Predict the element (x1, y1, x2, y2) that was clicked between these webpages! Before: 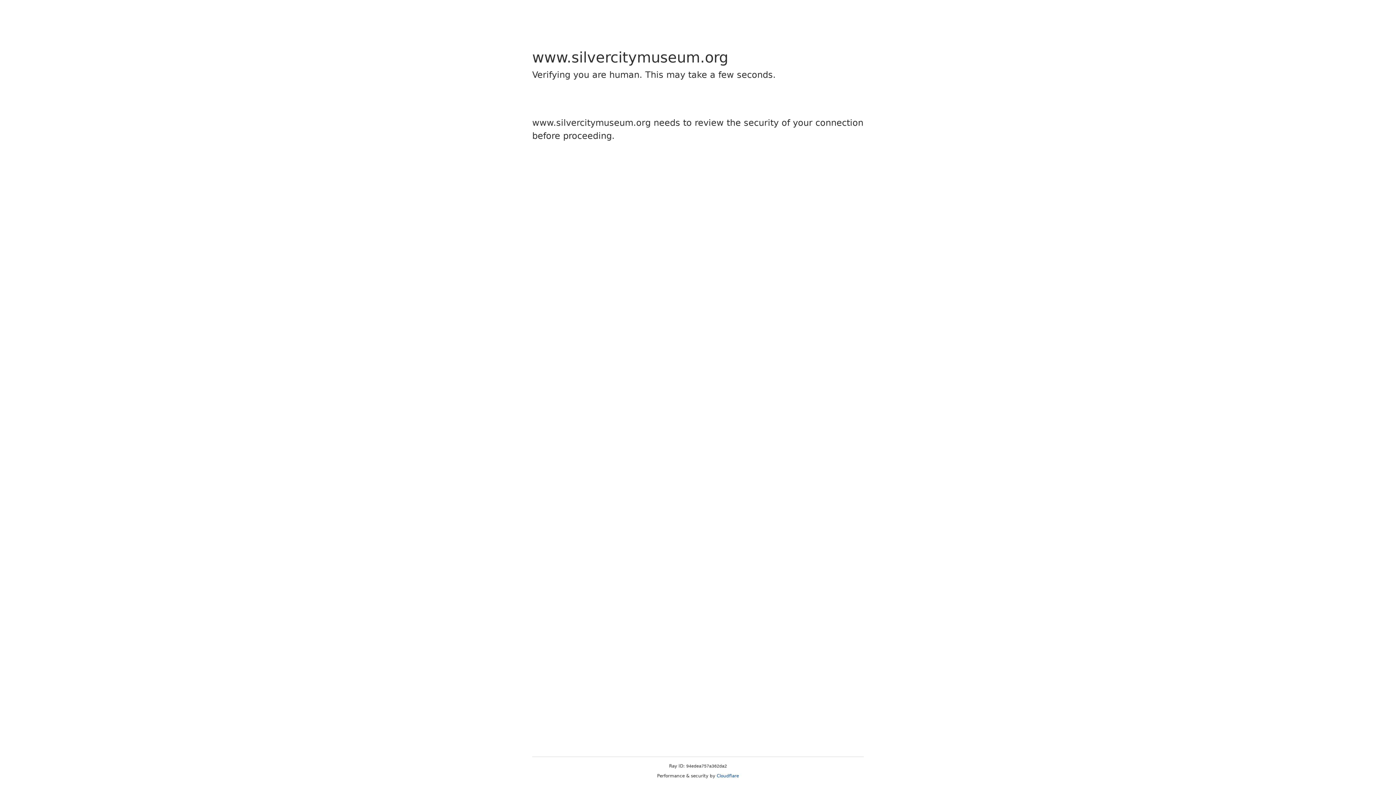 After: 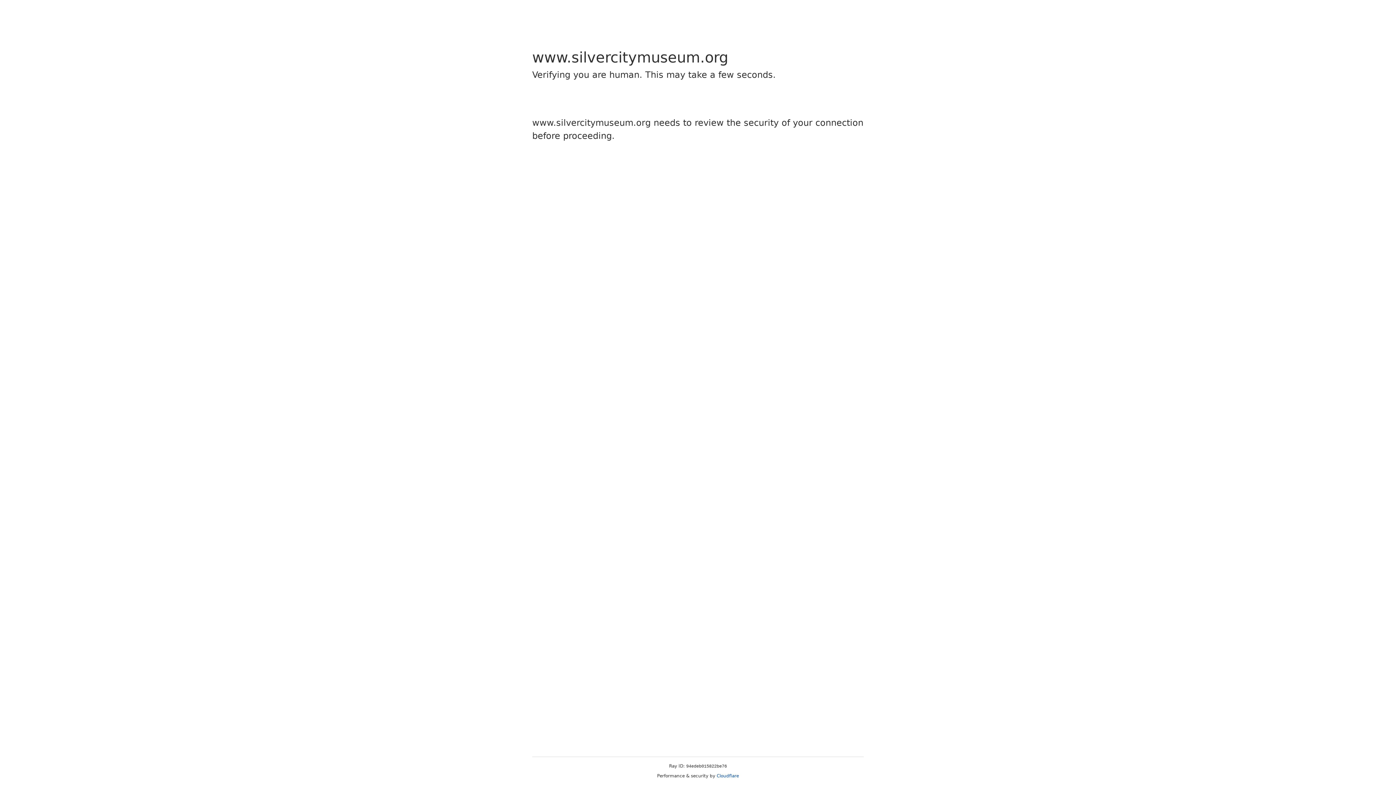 Action: label: Cloudflare bbox: (716, 773, 739, 778)